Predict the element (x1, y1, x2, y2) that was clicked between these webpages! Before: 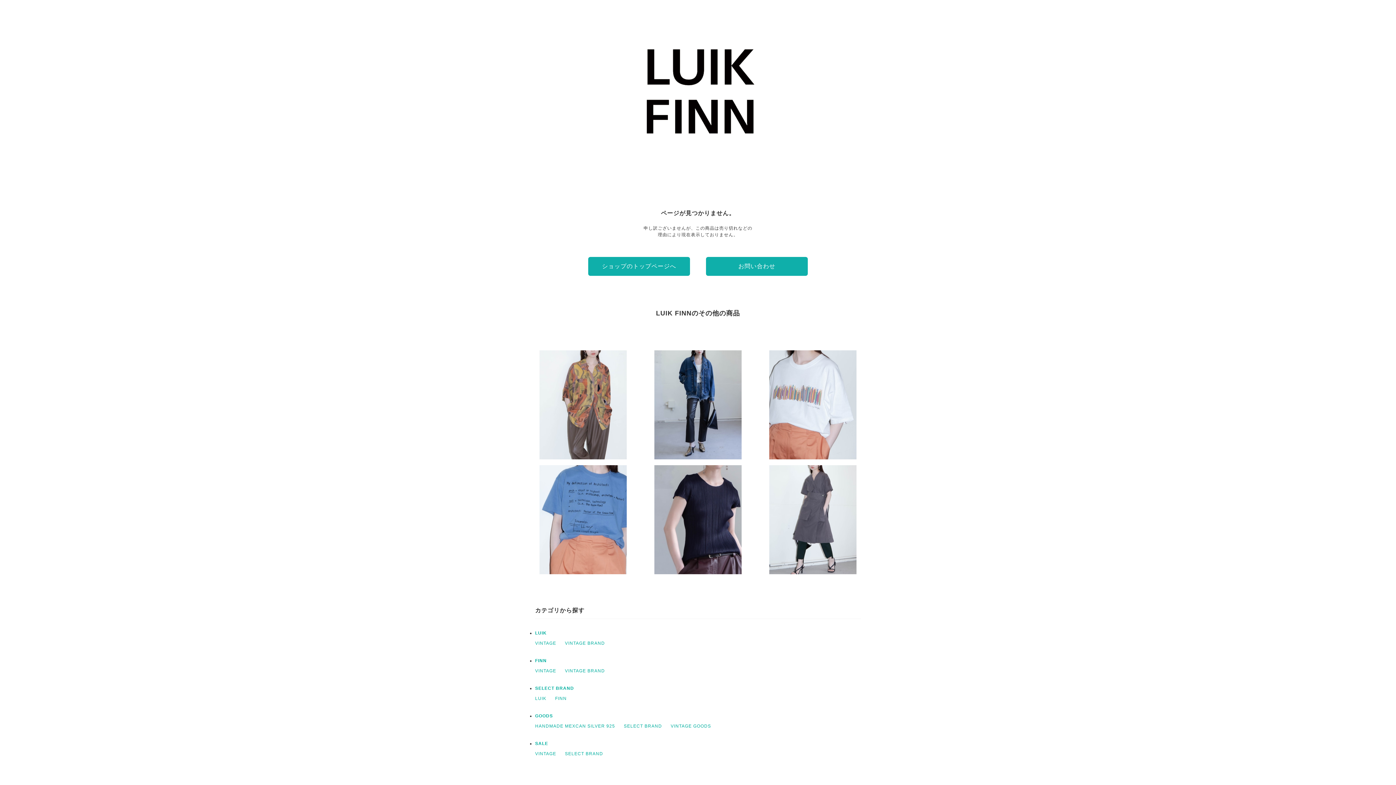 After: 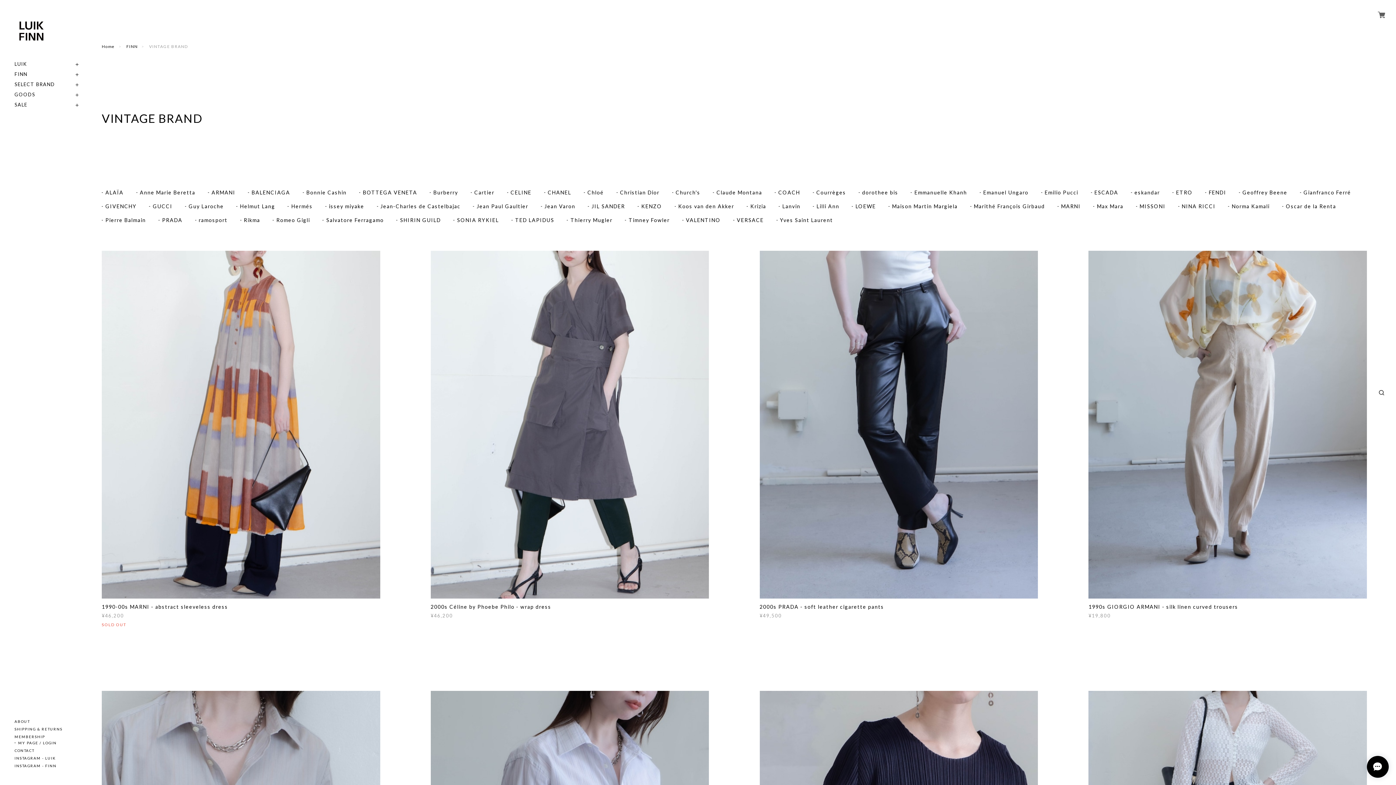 Action: label: VINTAGE BRAND bbox: (565, 668, 605, 673)